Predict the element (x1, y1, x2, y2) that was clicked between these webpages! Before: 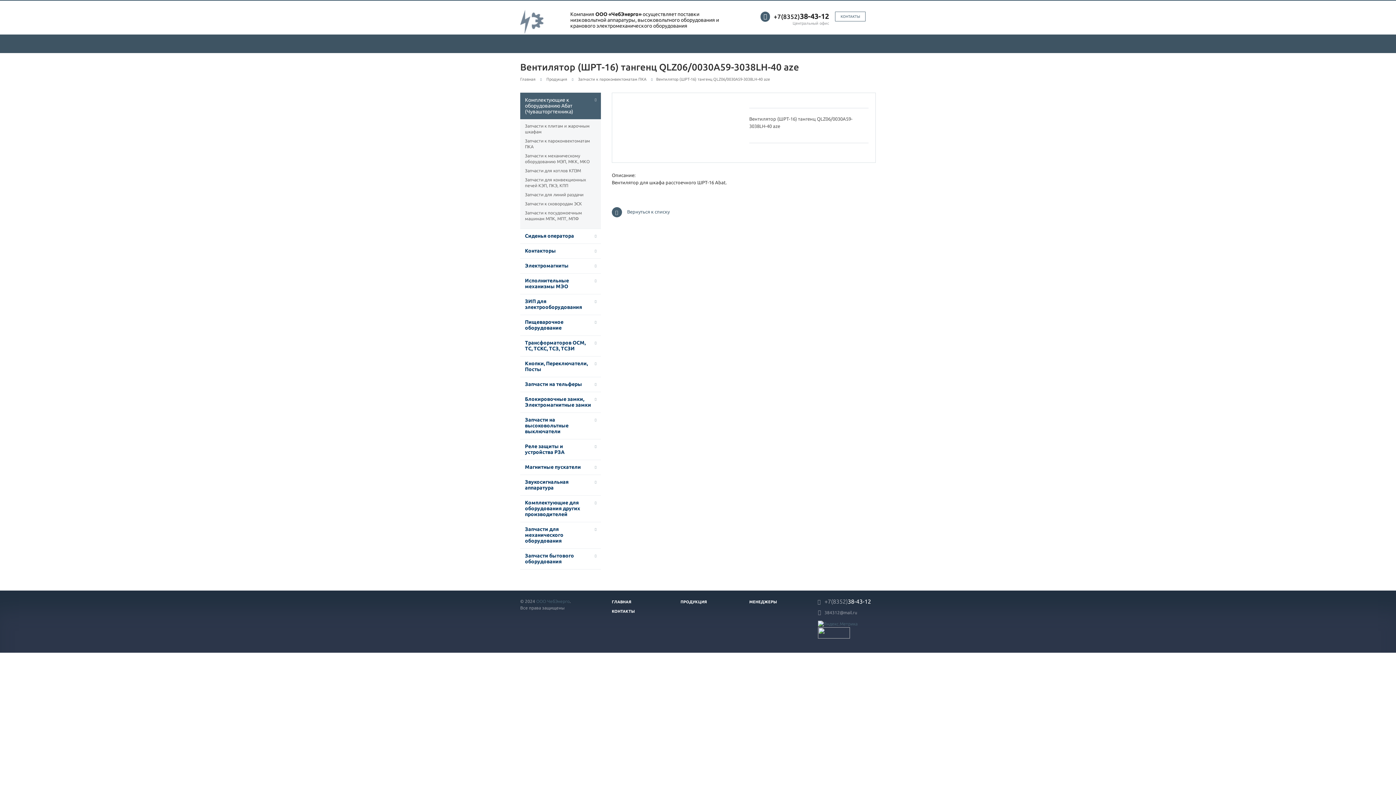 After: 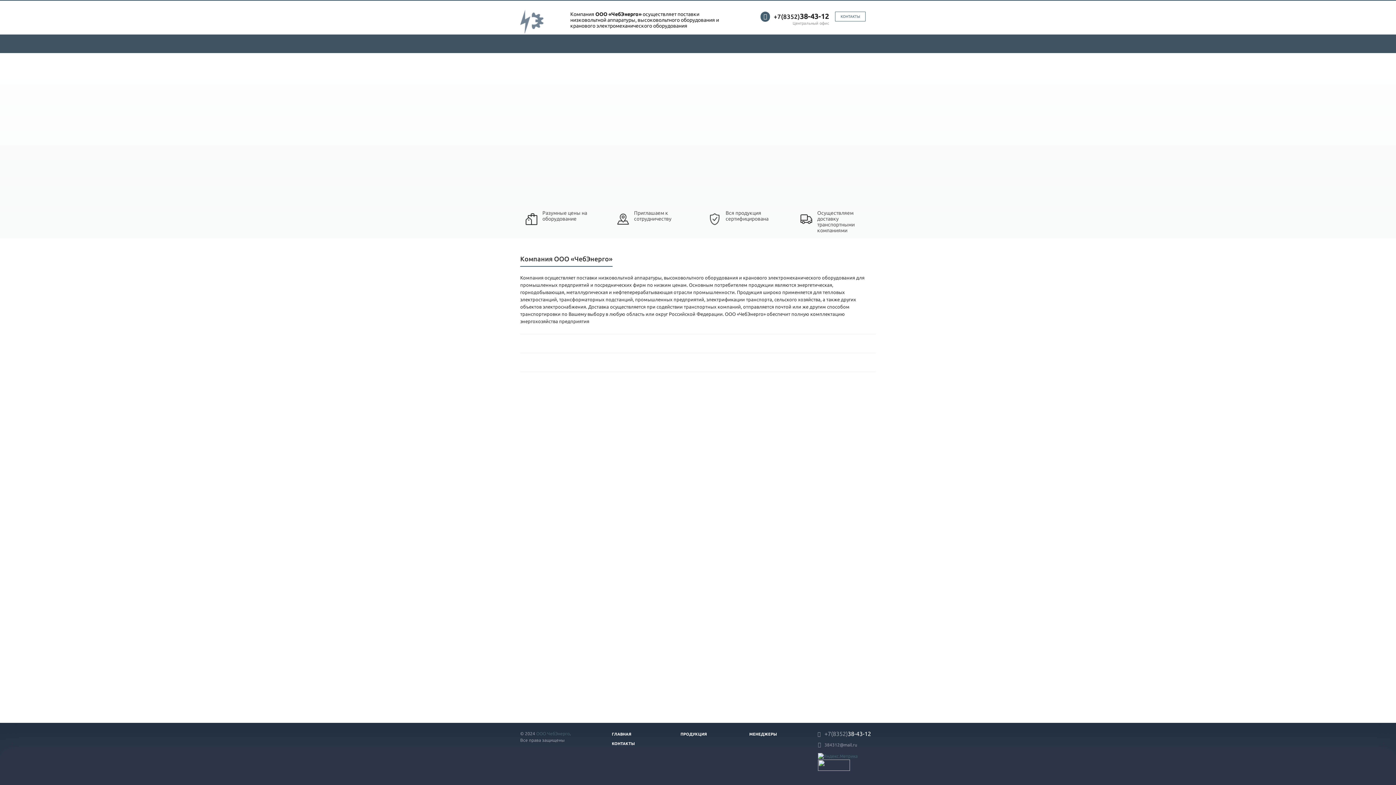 Action: bbox: (536, 599, 569, 604) label: ООО ЧебЭнерго